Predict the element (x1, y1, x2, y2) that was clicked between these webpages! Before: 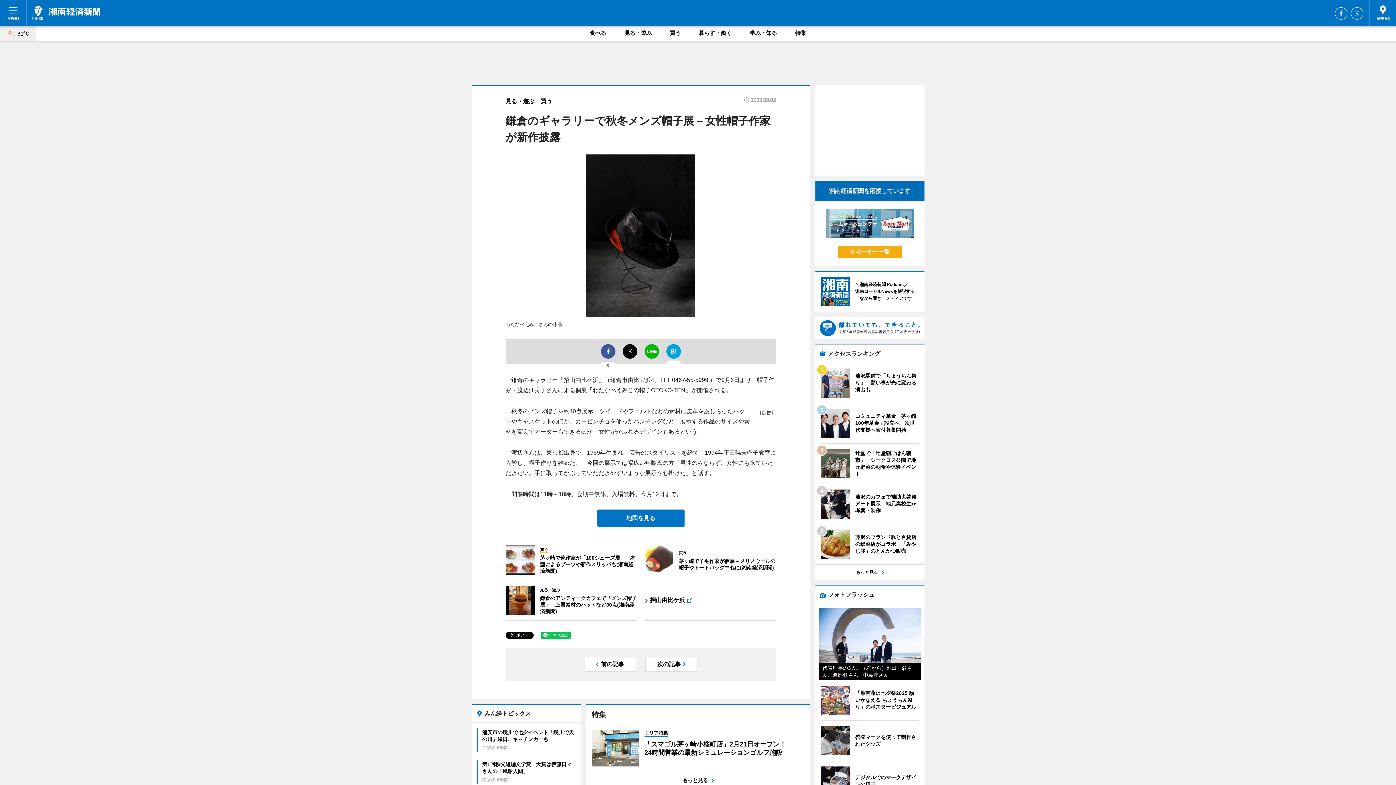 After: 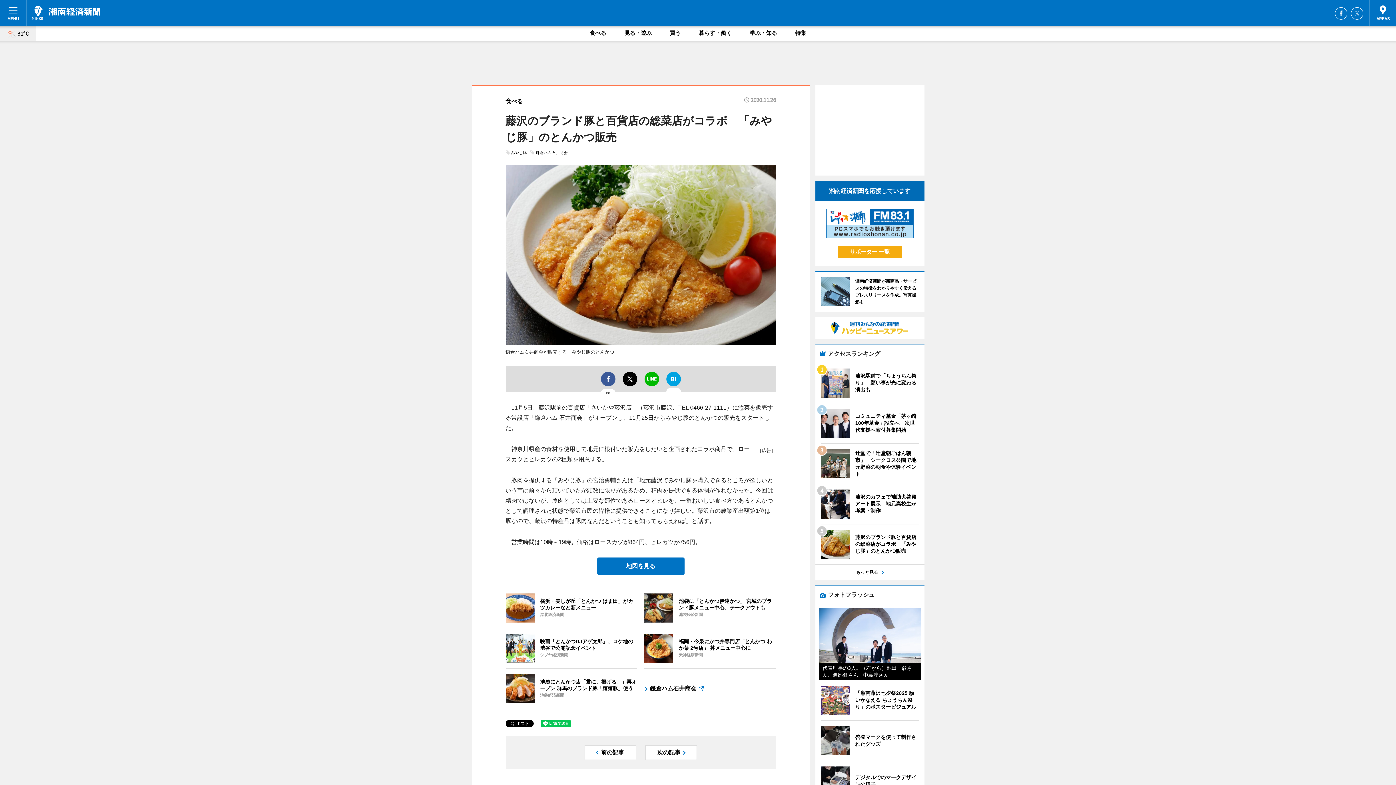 Action: label: 	
藤沢のブランド豚と百貨店の総菜店がコラボ　「みやじ豚」のとんかつ販売 bbox: (820, 530, 919, 559)